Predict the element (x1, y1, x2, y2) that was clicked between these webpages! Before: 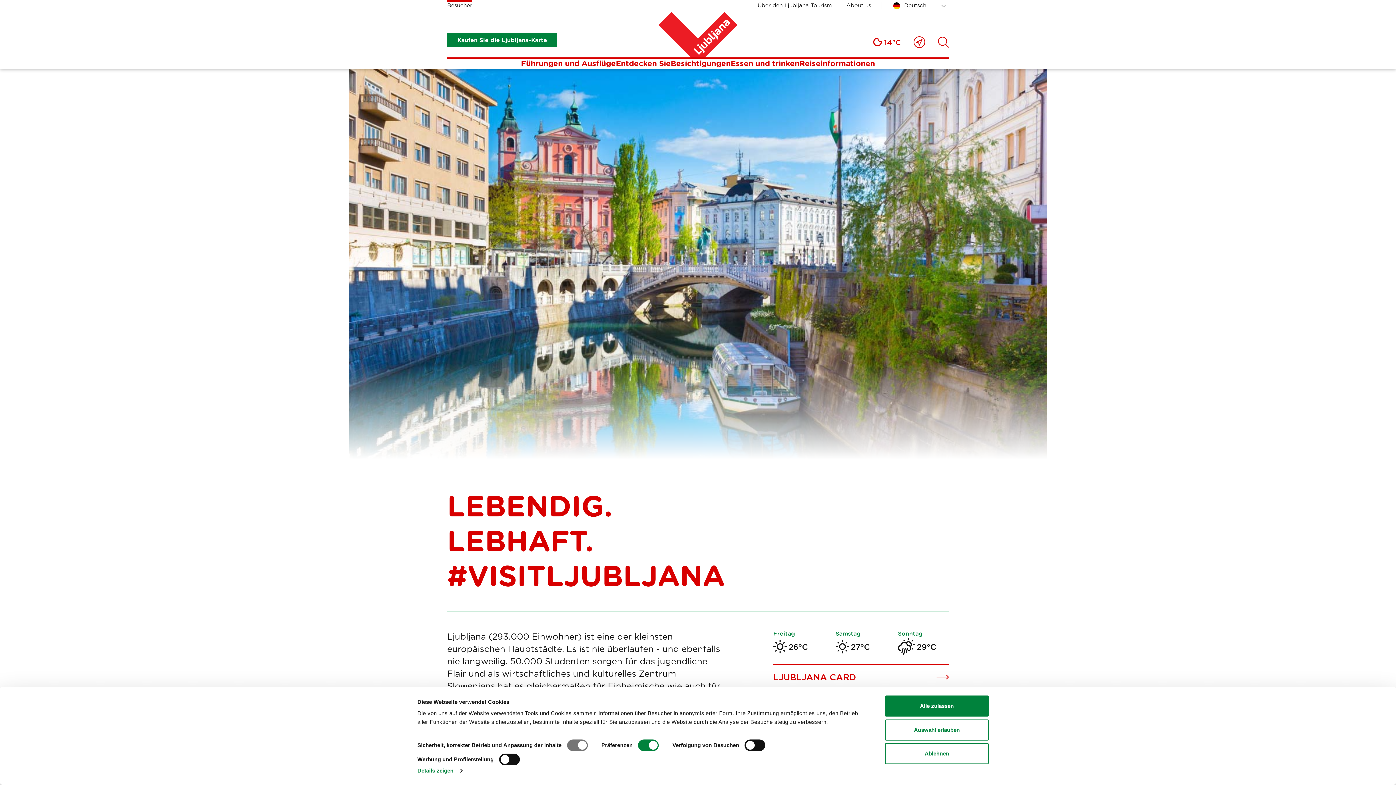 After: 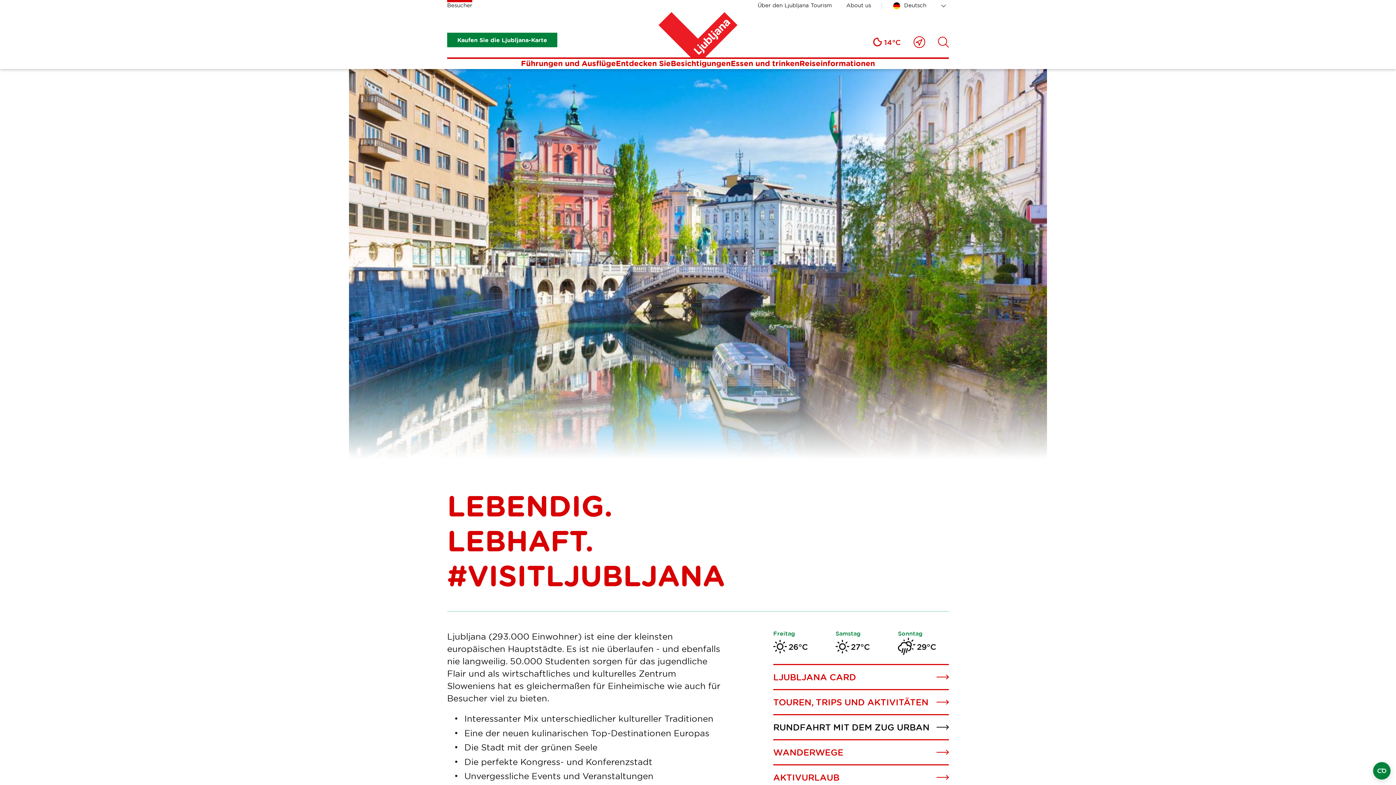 Action: label: Auswahl erlauben bbox: (885, 719, 989, 740)